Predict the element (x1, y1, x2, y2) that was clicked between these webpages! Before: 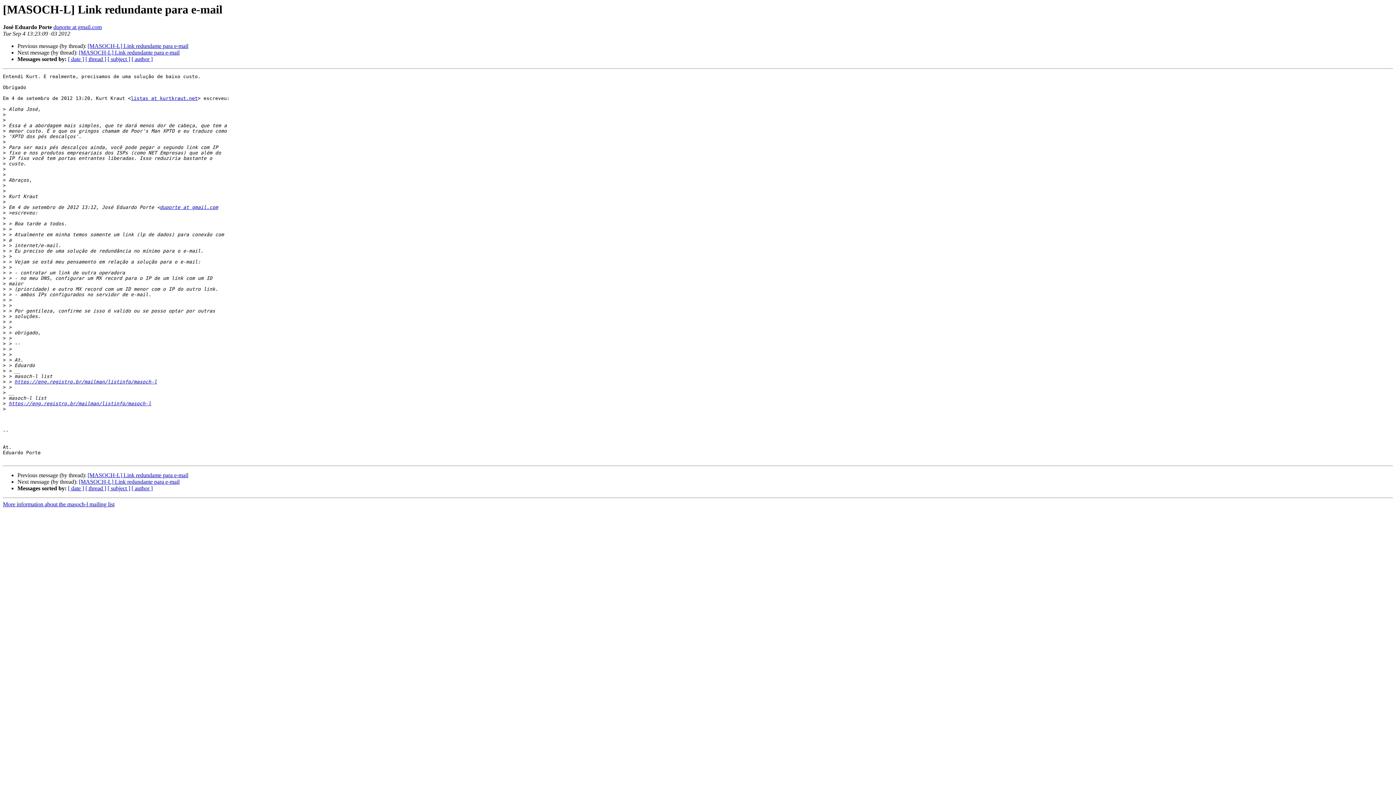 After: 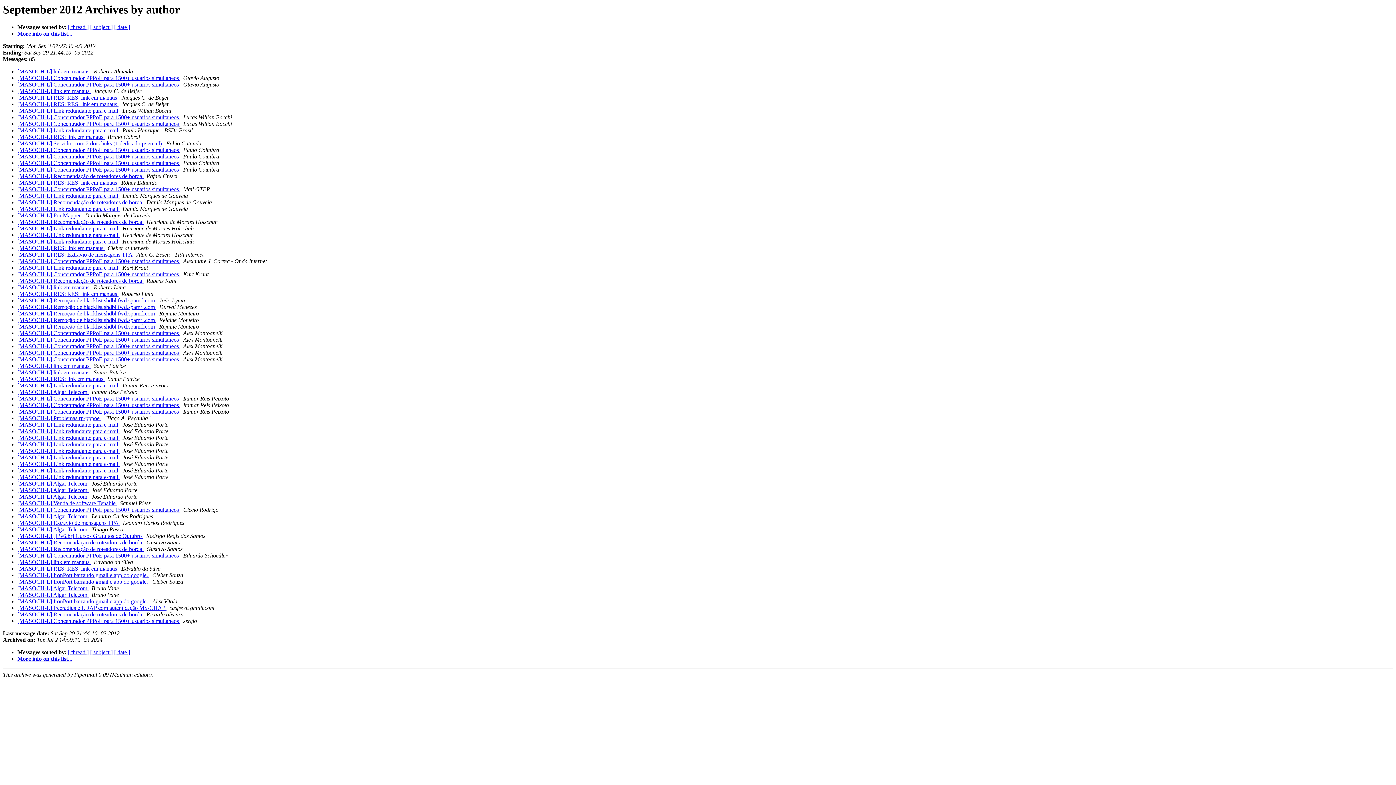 Action: bbox: (131, 485, 152, 491) label: [ author ]